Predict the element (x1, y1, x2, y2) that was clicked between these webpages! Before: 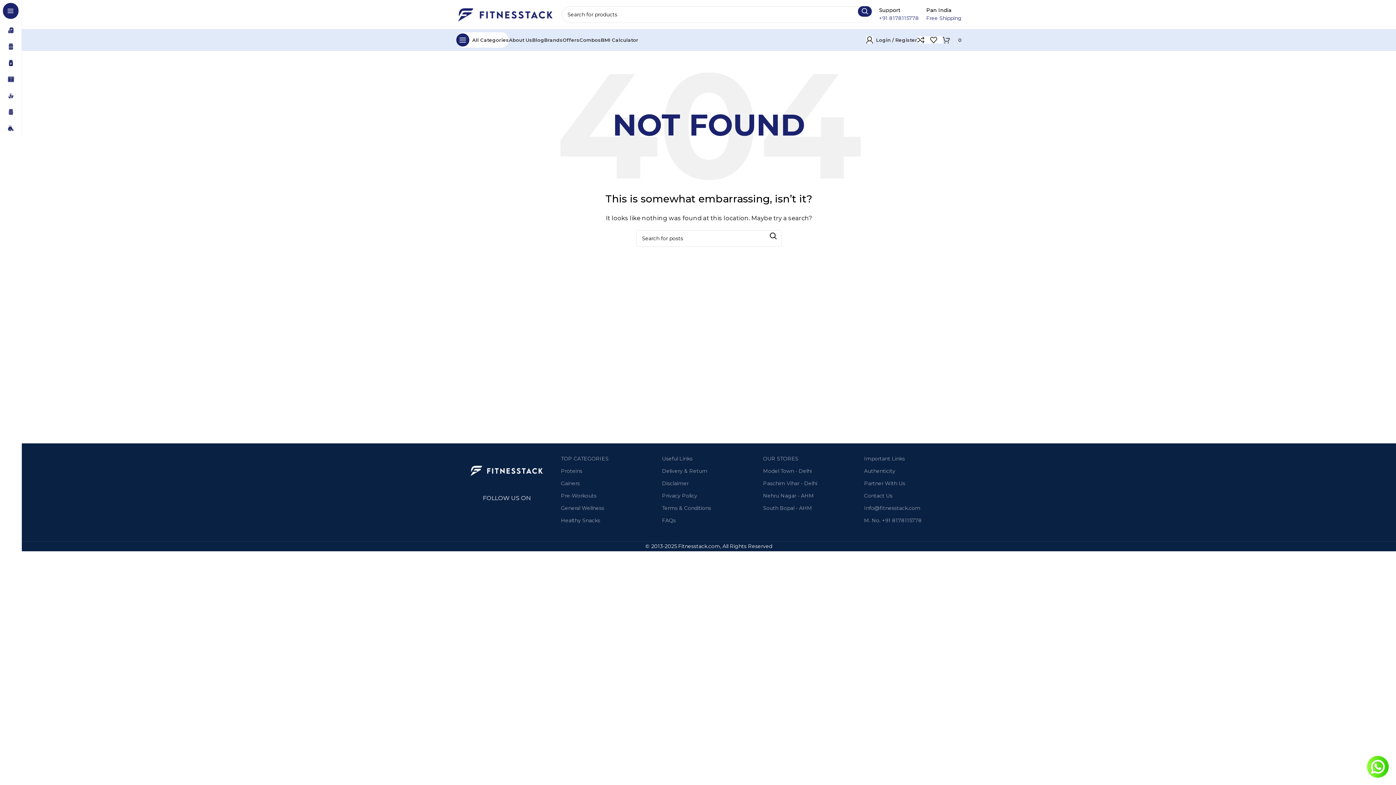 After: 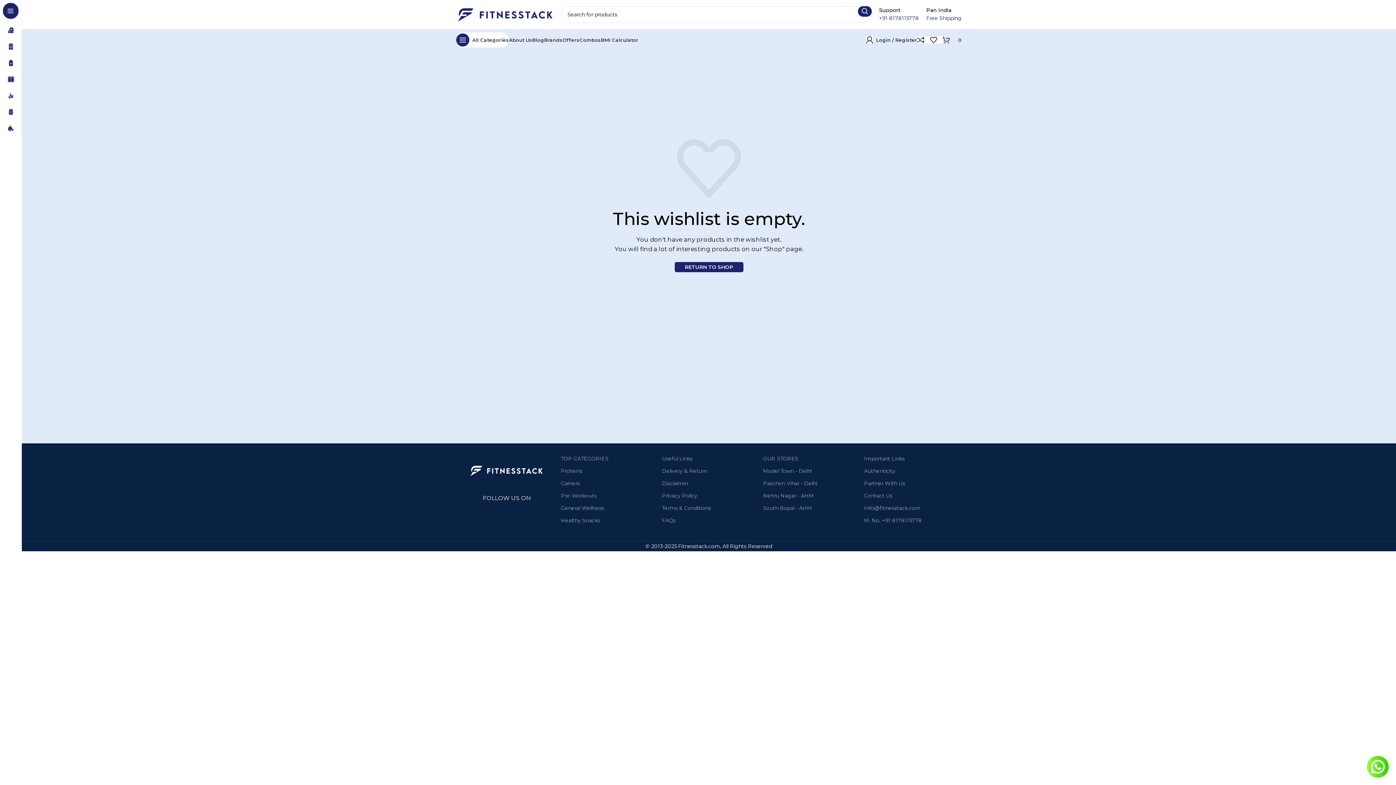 Action: bbox: (930, 32, 942, 47) label: 0